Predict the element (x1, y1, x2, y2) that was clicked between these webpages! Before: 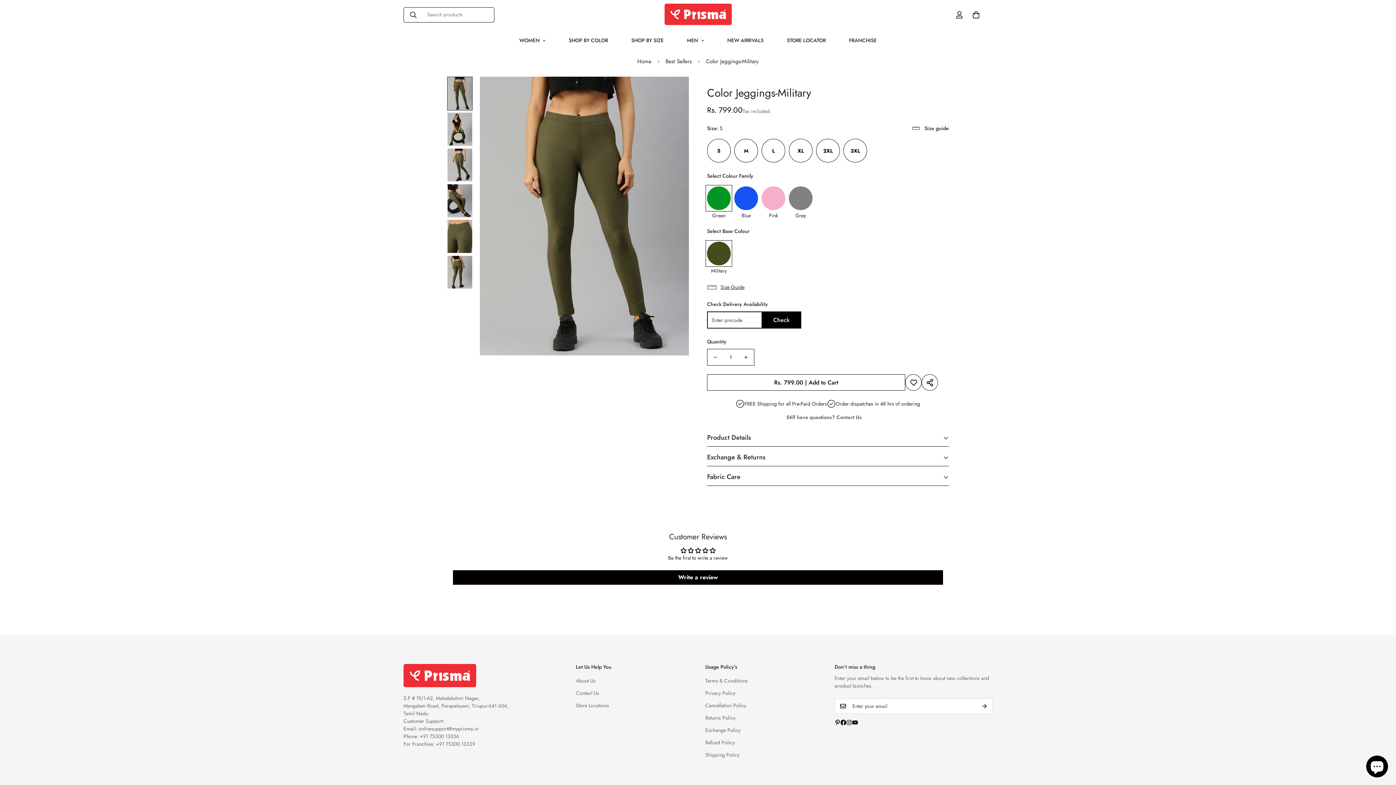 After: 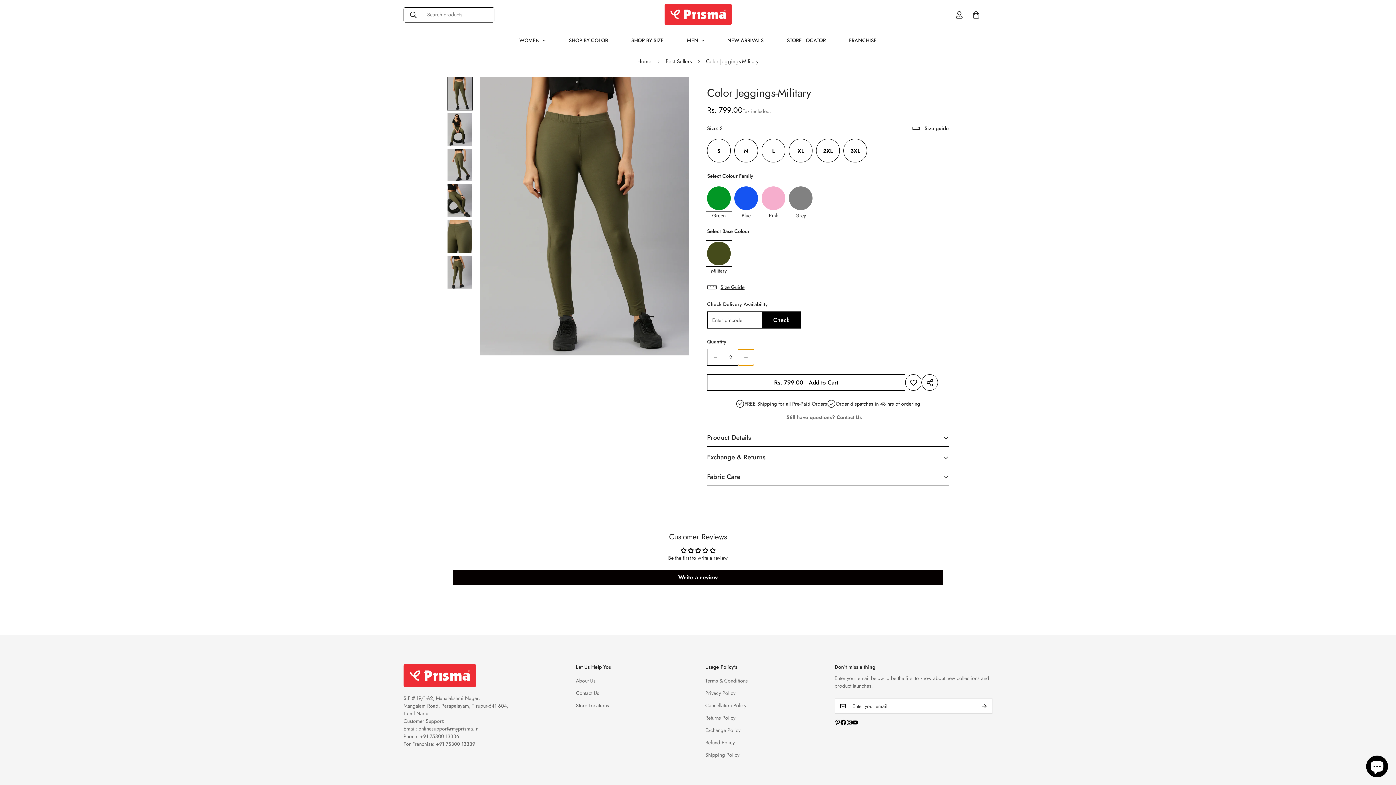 Action: label: Increase quantity of Color Jeggings-Military by one bbox: (738, 349, 754, 365)